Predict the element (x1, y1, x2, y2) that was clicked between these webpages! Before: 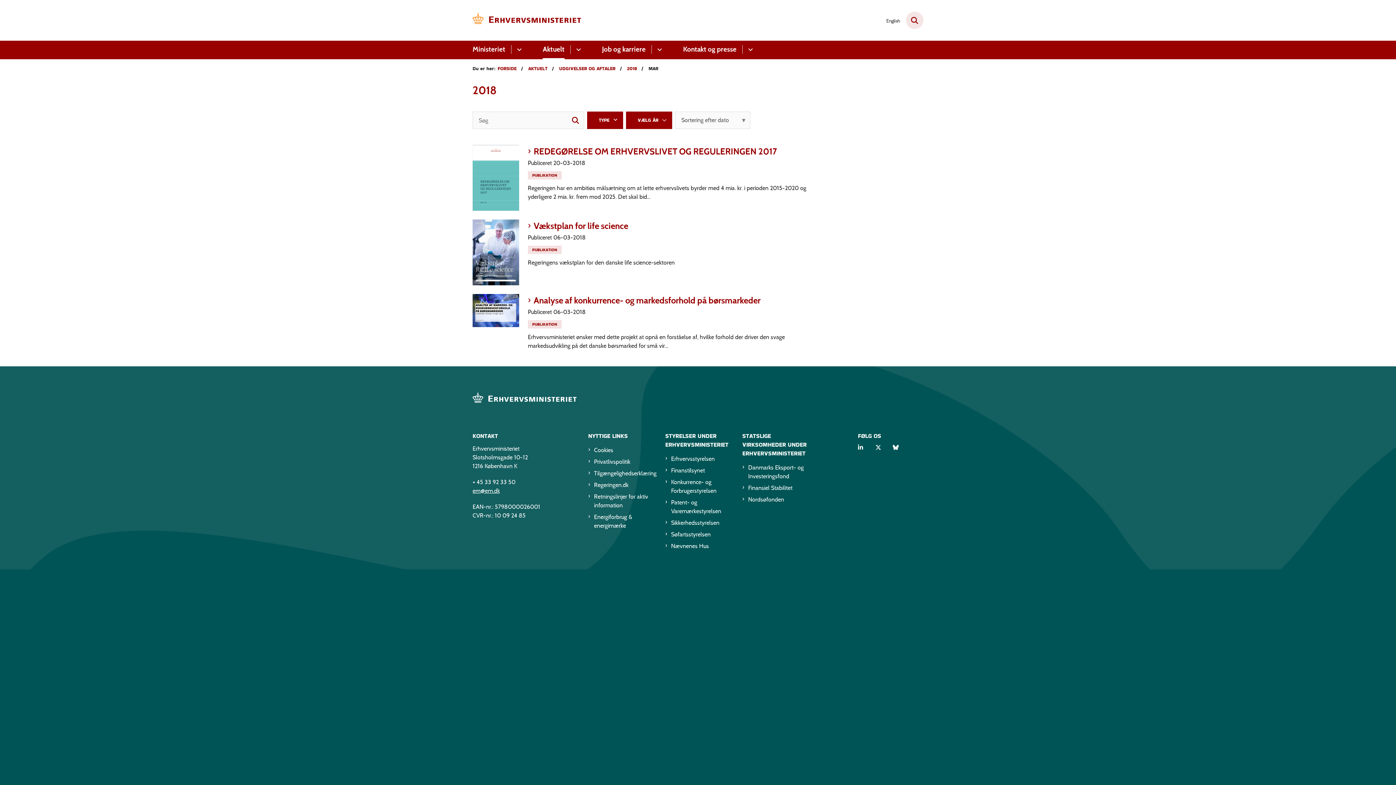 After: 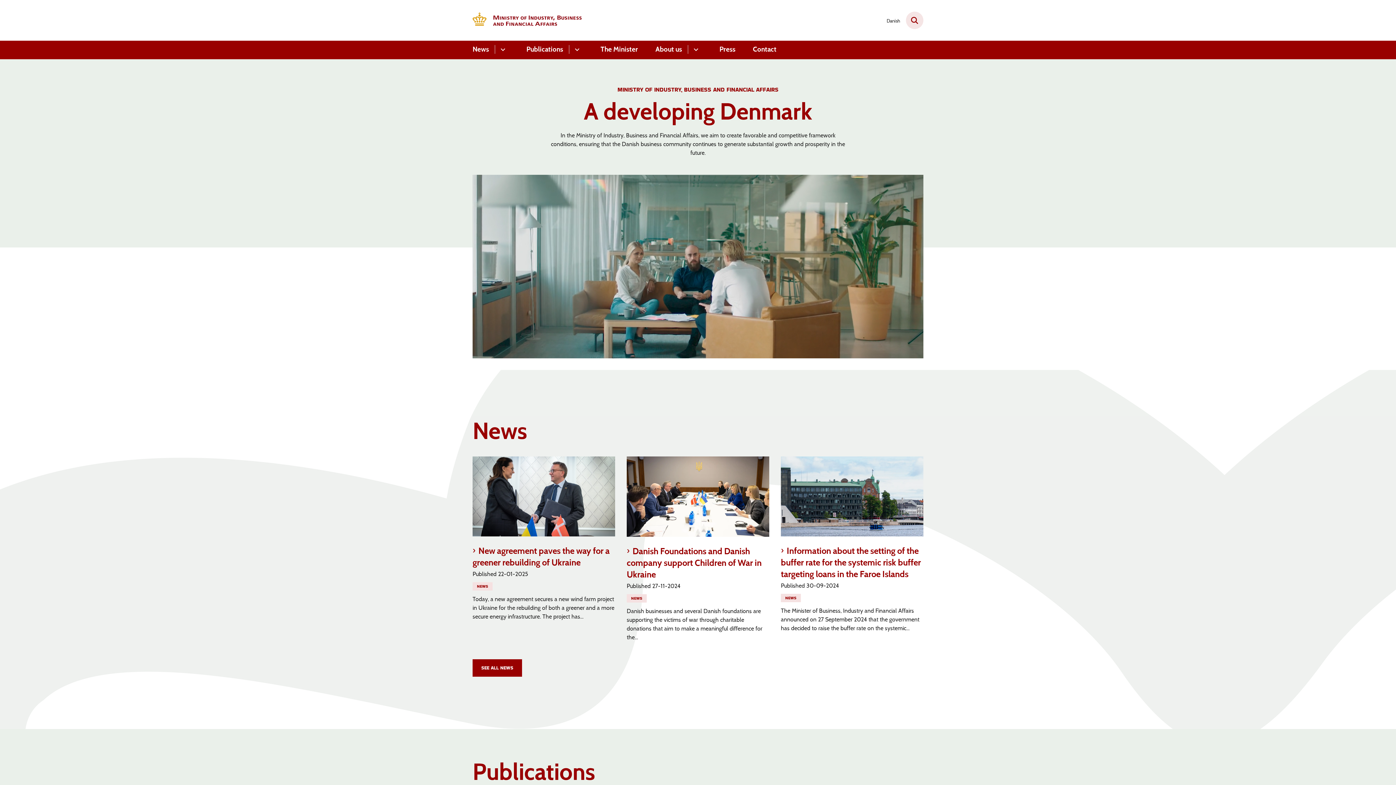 Action: label: English bbox: (886, 18, 900, 23)